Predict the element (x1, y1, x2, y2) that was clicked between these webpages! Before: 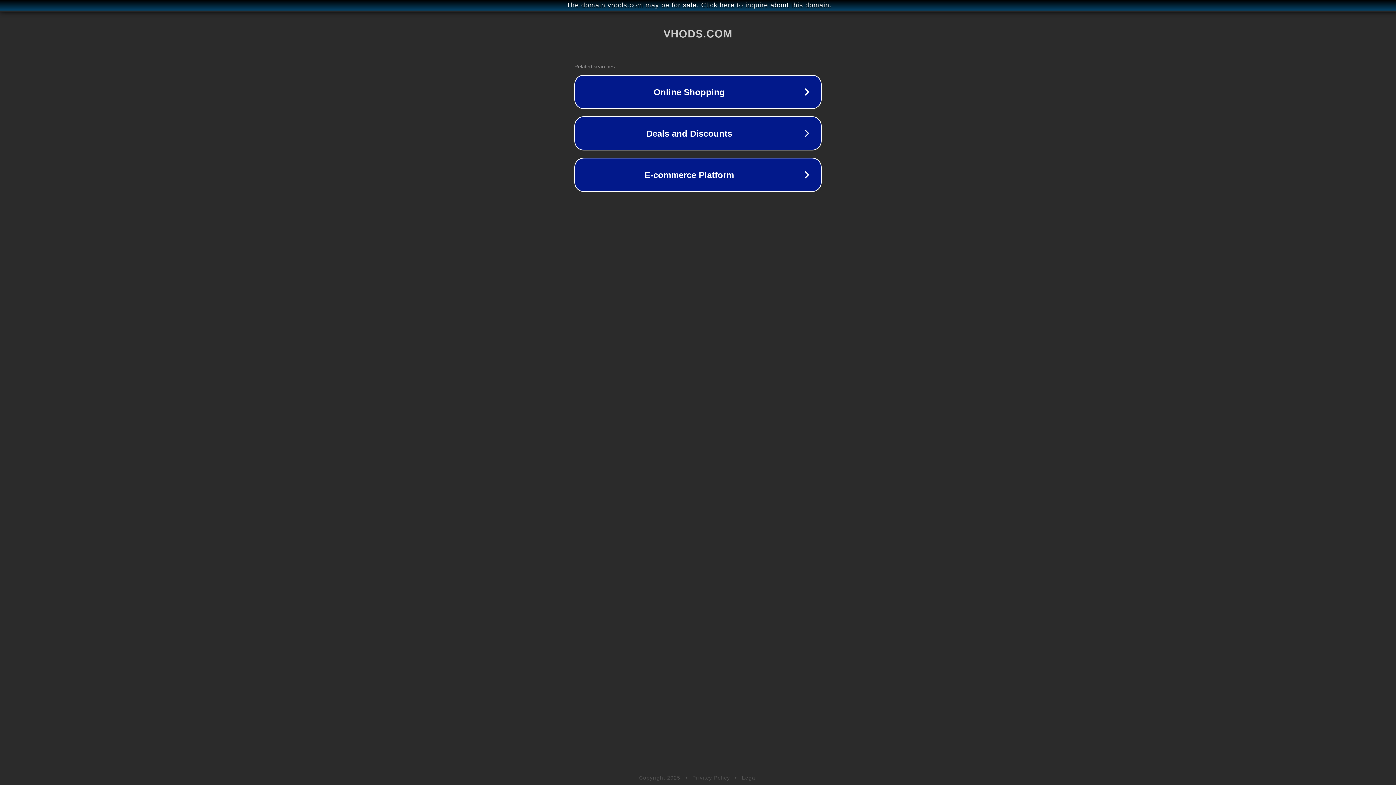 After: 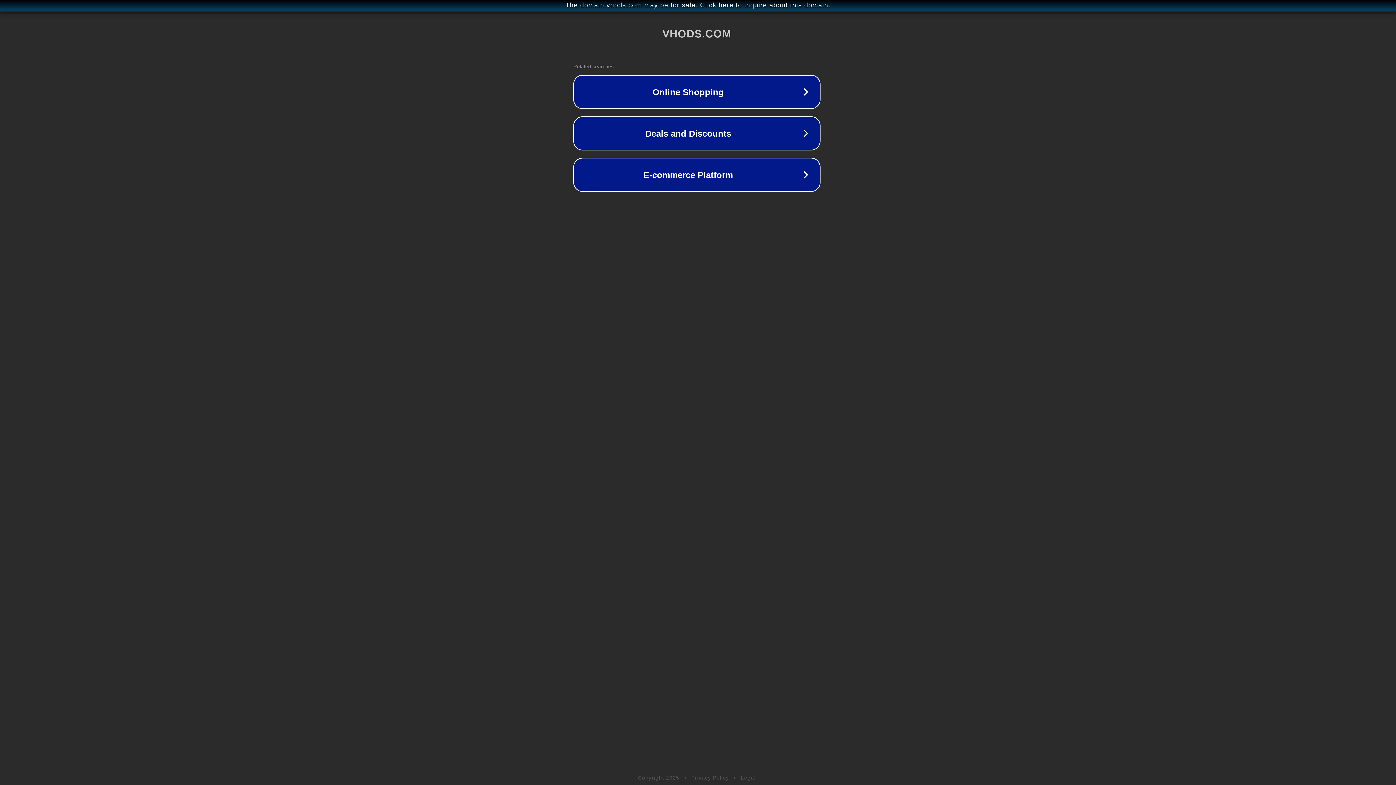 Action: label: The domain vhods.com may be for sale. Click here to inquire about this domain. bbox: (1, 1, 1397, 9)